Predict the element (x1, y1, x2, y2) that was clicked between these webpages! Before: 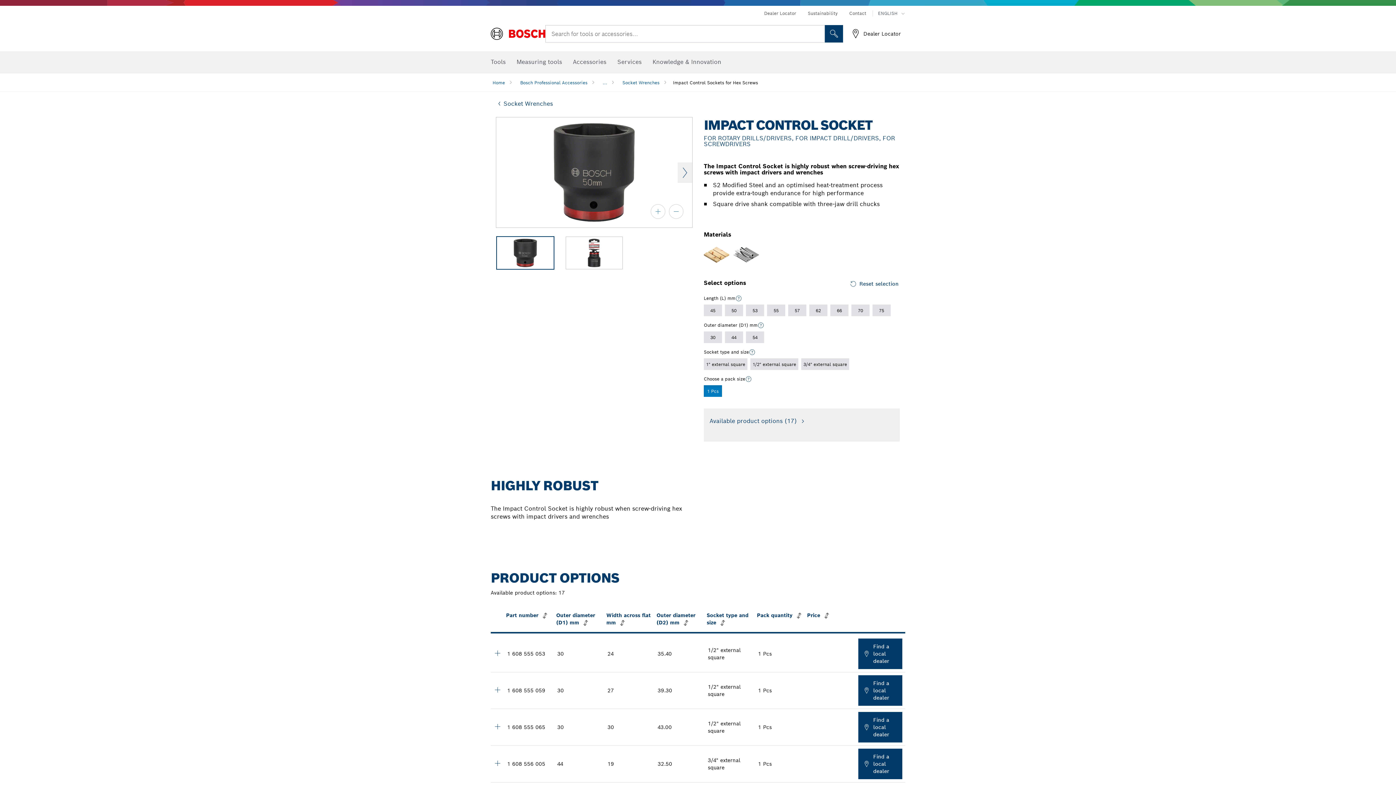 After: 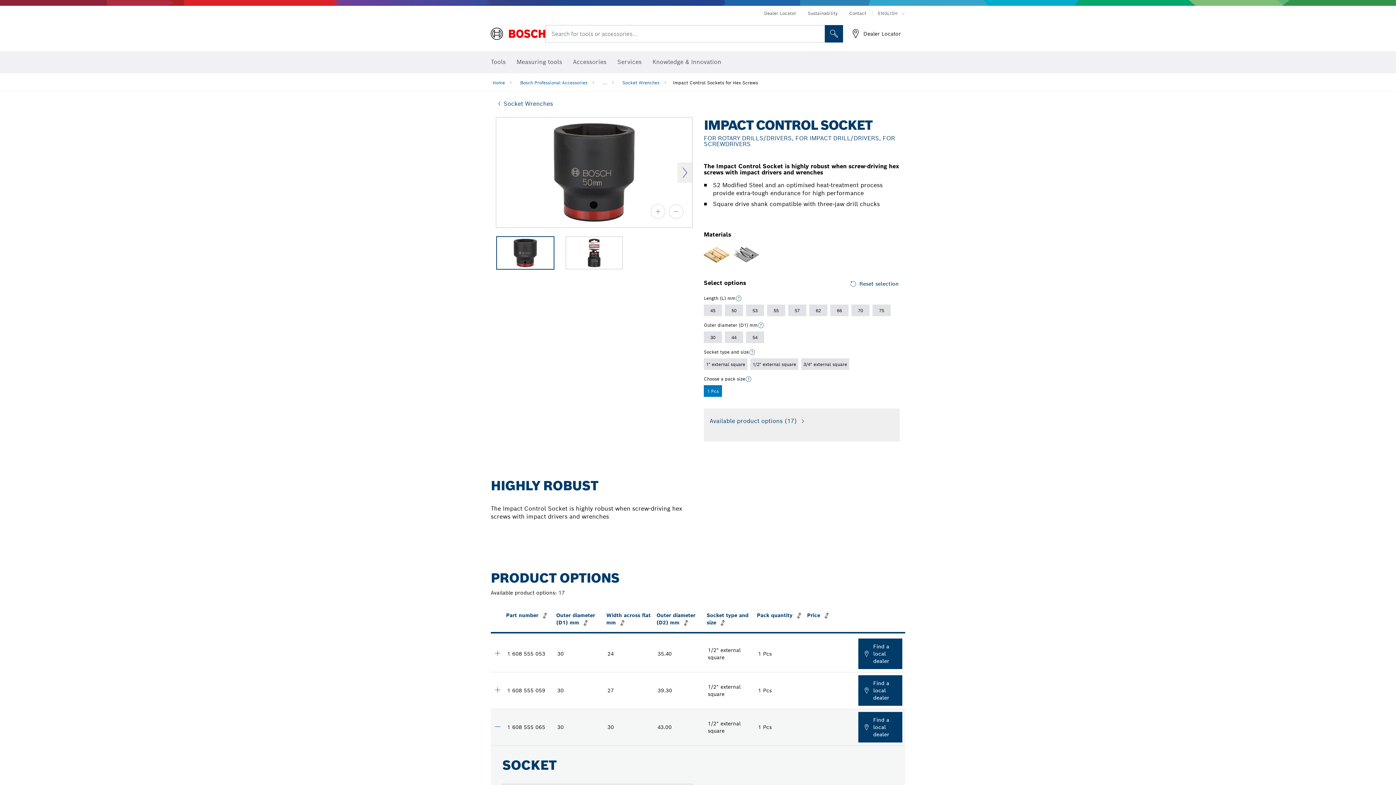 Action: label: product Socket show bbox: (493, 722, 501, 730)